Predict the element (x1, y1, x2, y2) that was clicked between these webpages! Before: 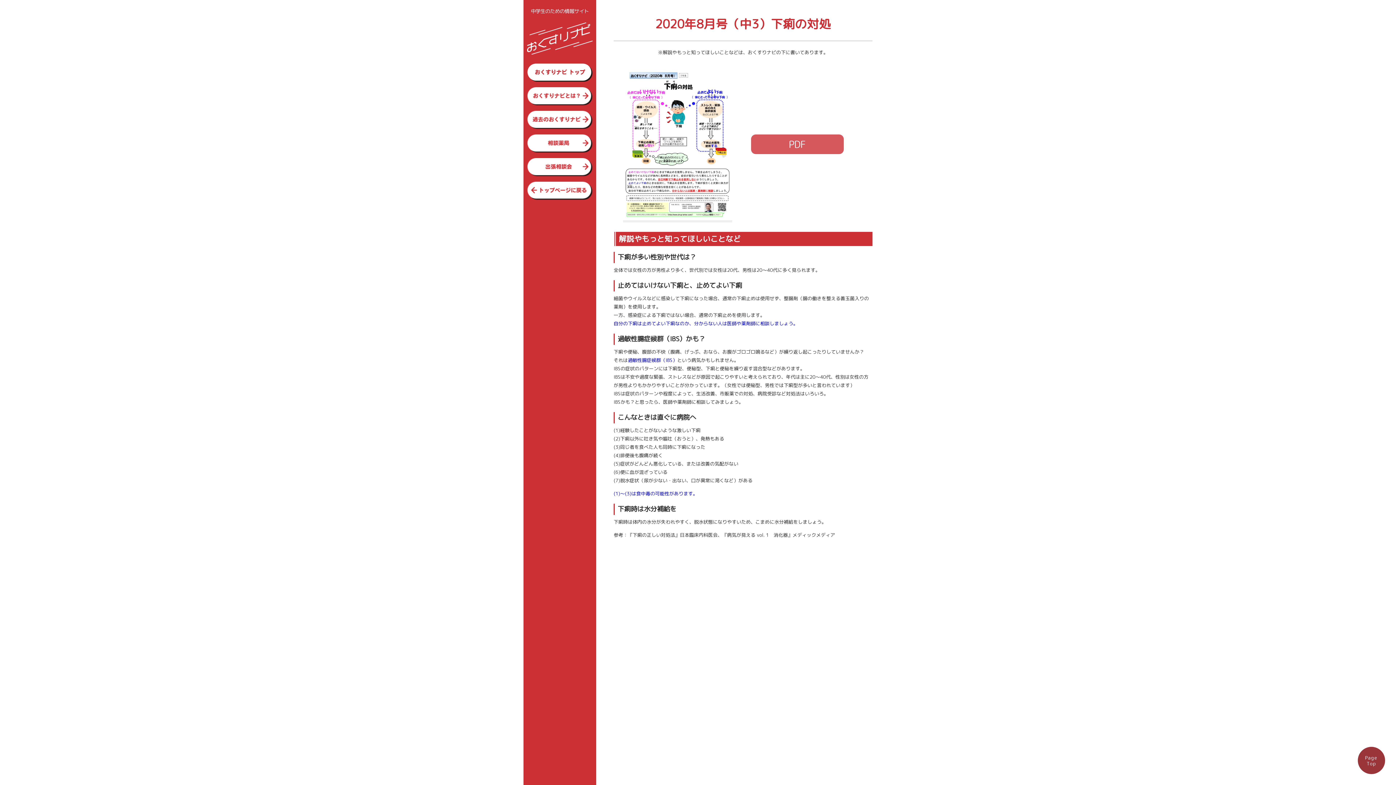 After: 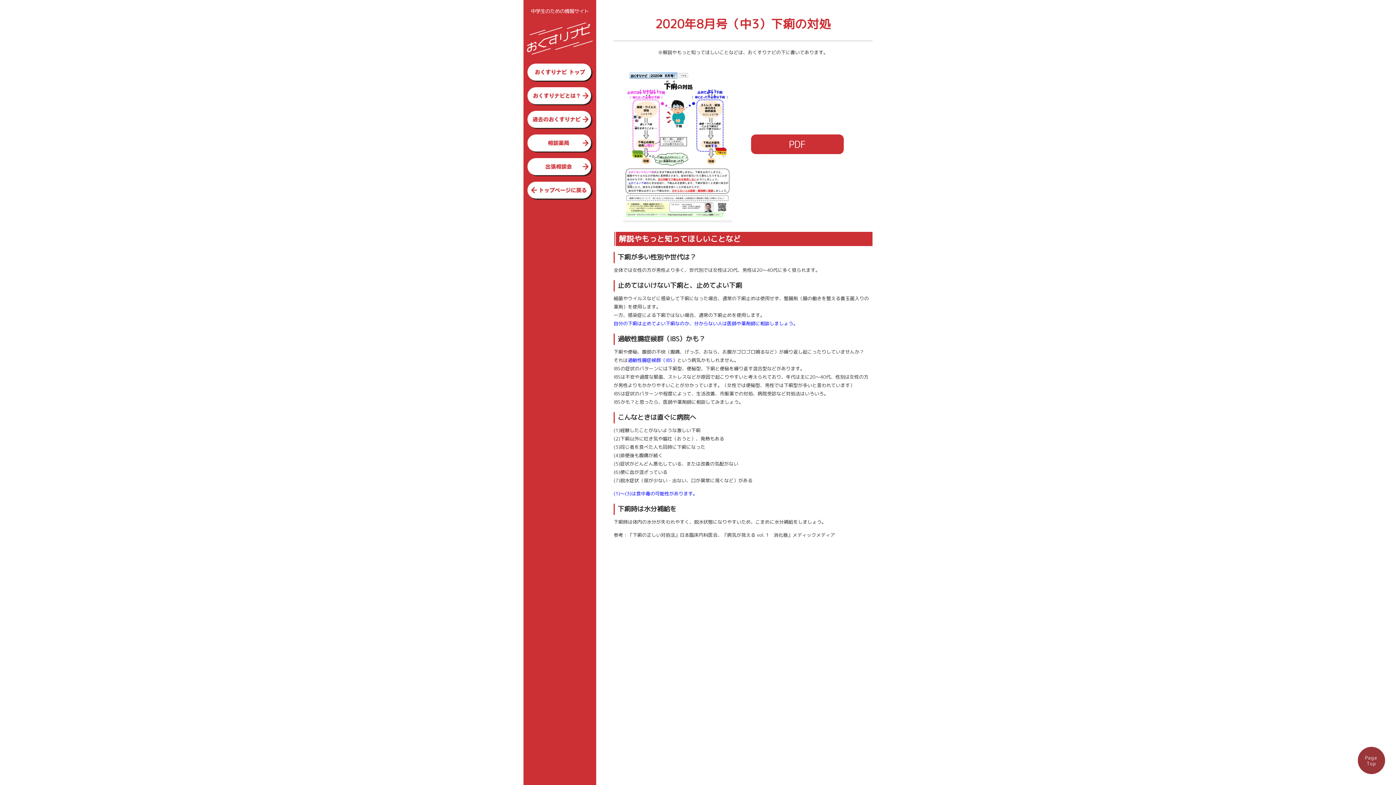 Action: label: PDF bbox: (751, 134, 844, 154)